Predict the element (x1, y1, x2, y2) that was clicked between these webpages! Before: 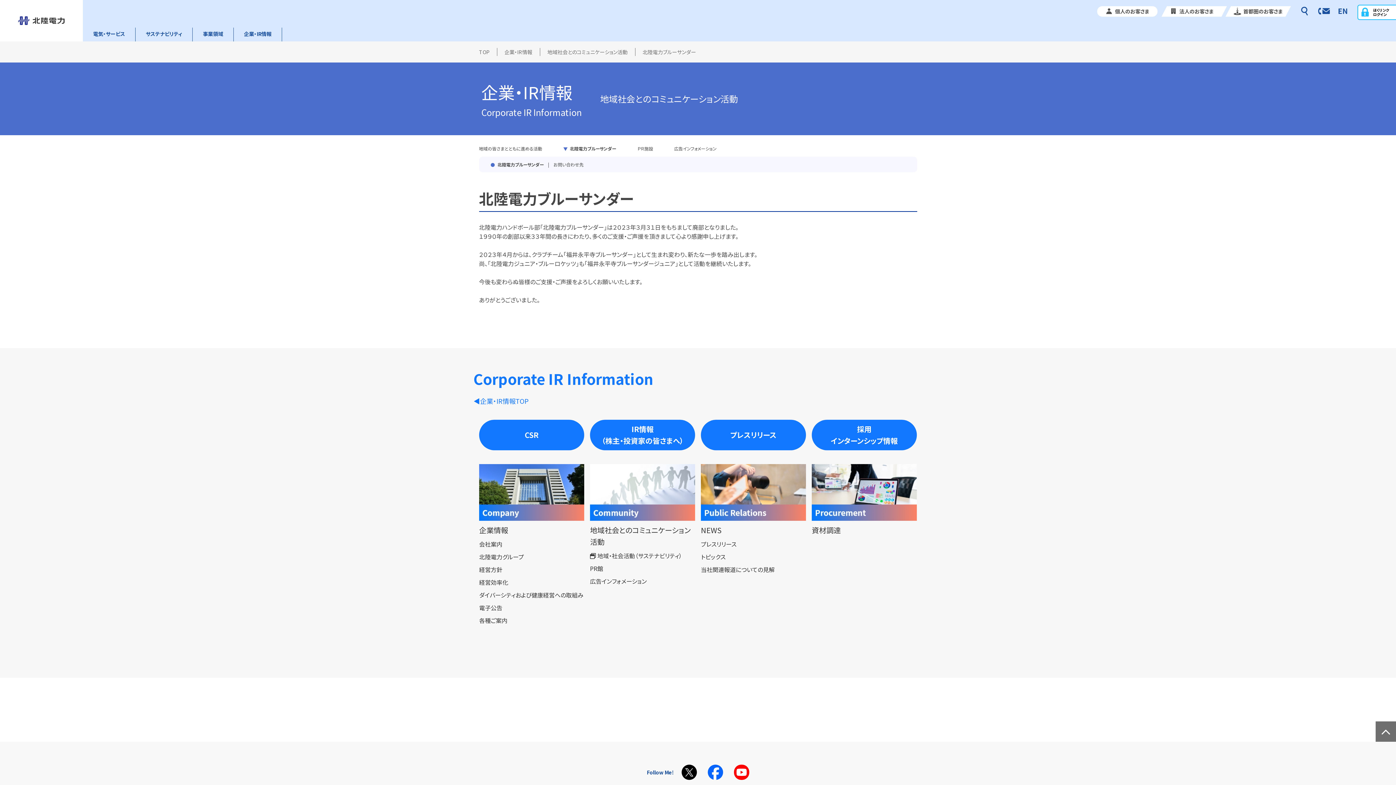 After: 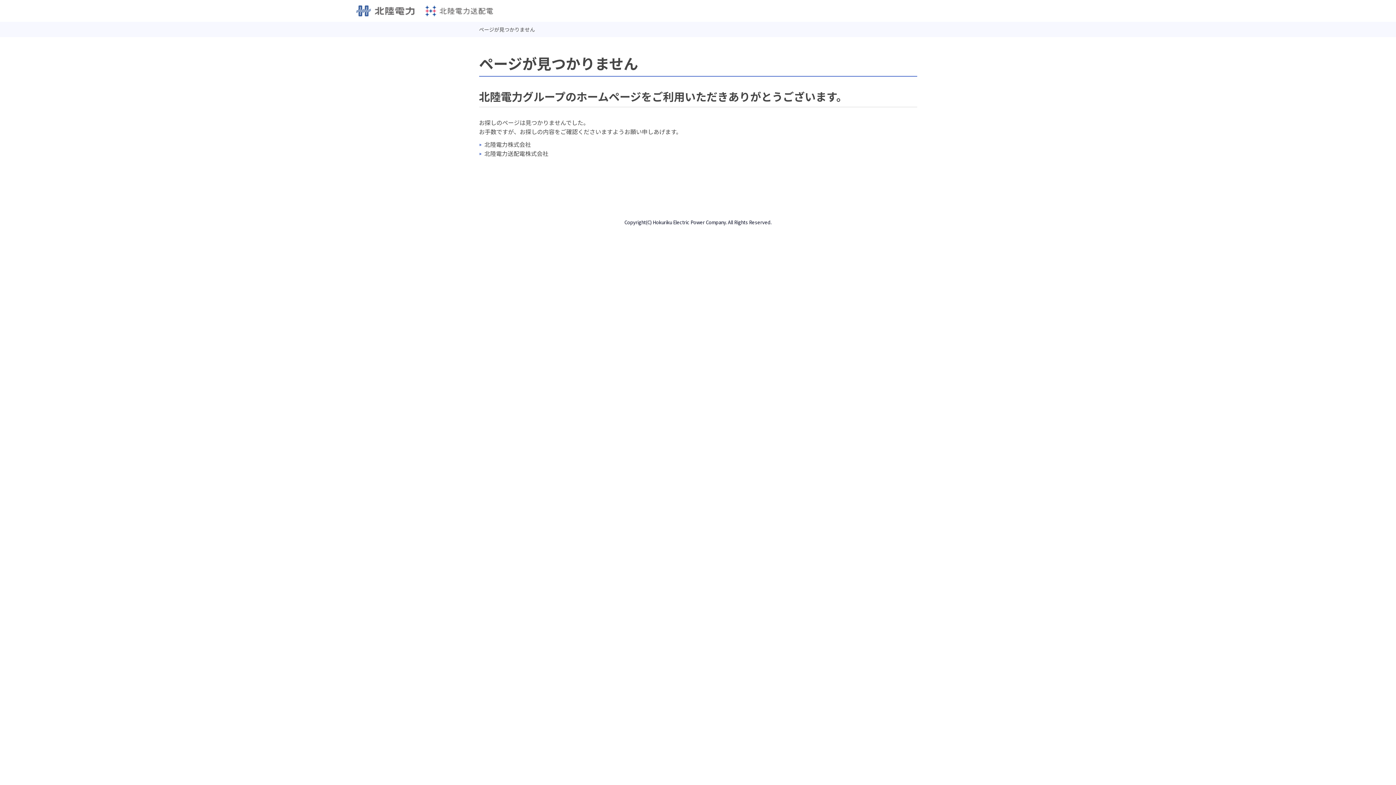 Action: bbox: (553, 161, 588, 168) label: お問い合わせ先